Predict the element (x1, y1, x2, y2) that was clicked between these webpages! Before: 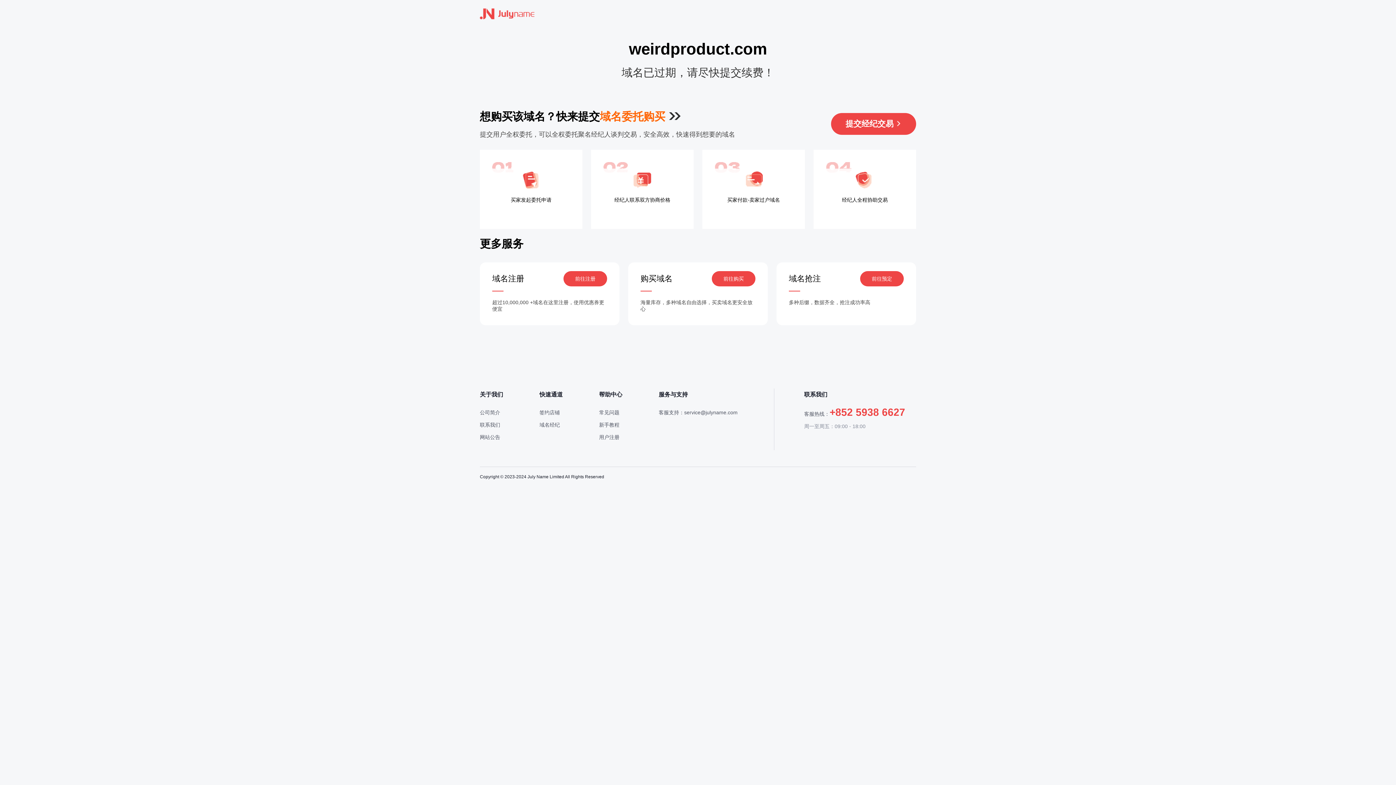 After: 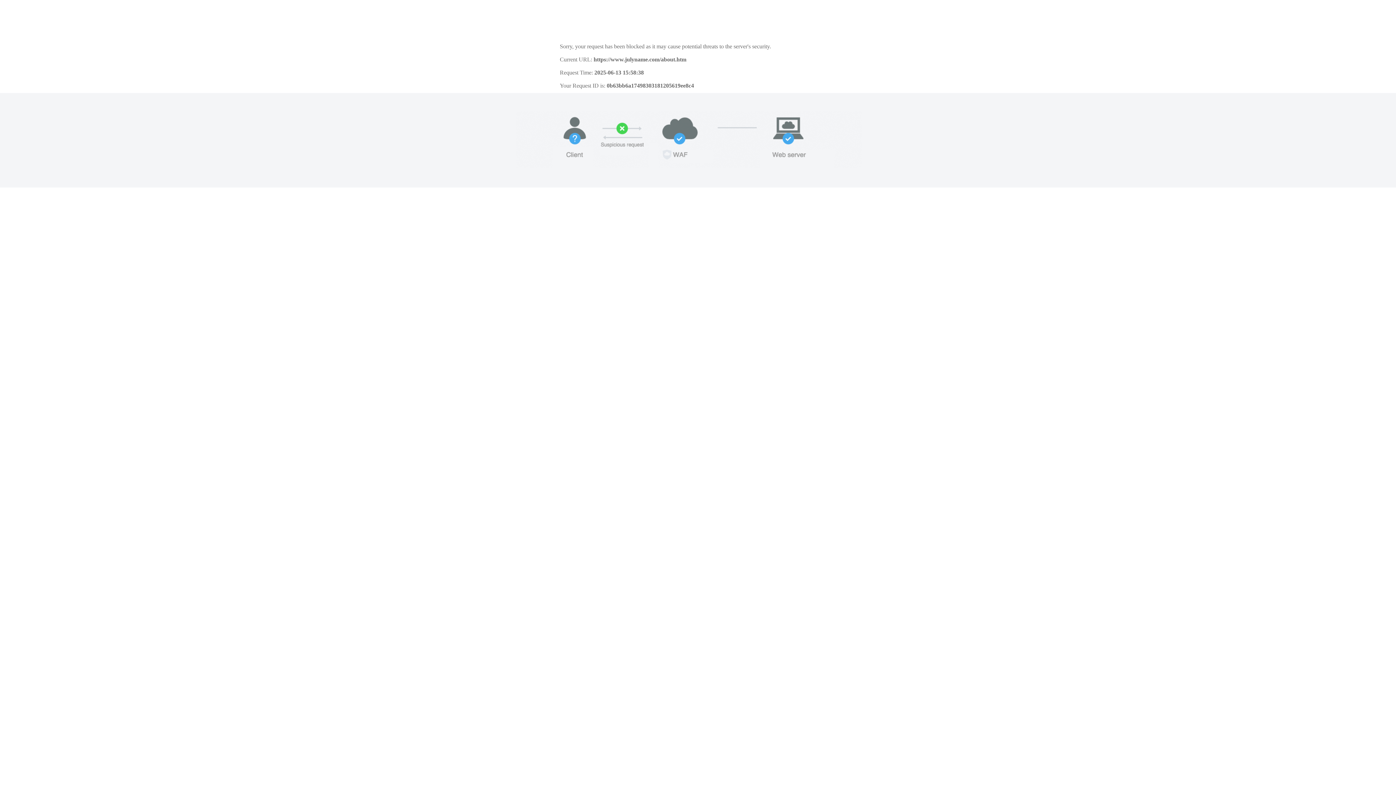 Action: label: 公司简介 bbox: (480, 409, 500, 415)